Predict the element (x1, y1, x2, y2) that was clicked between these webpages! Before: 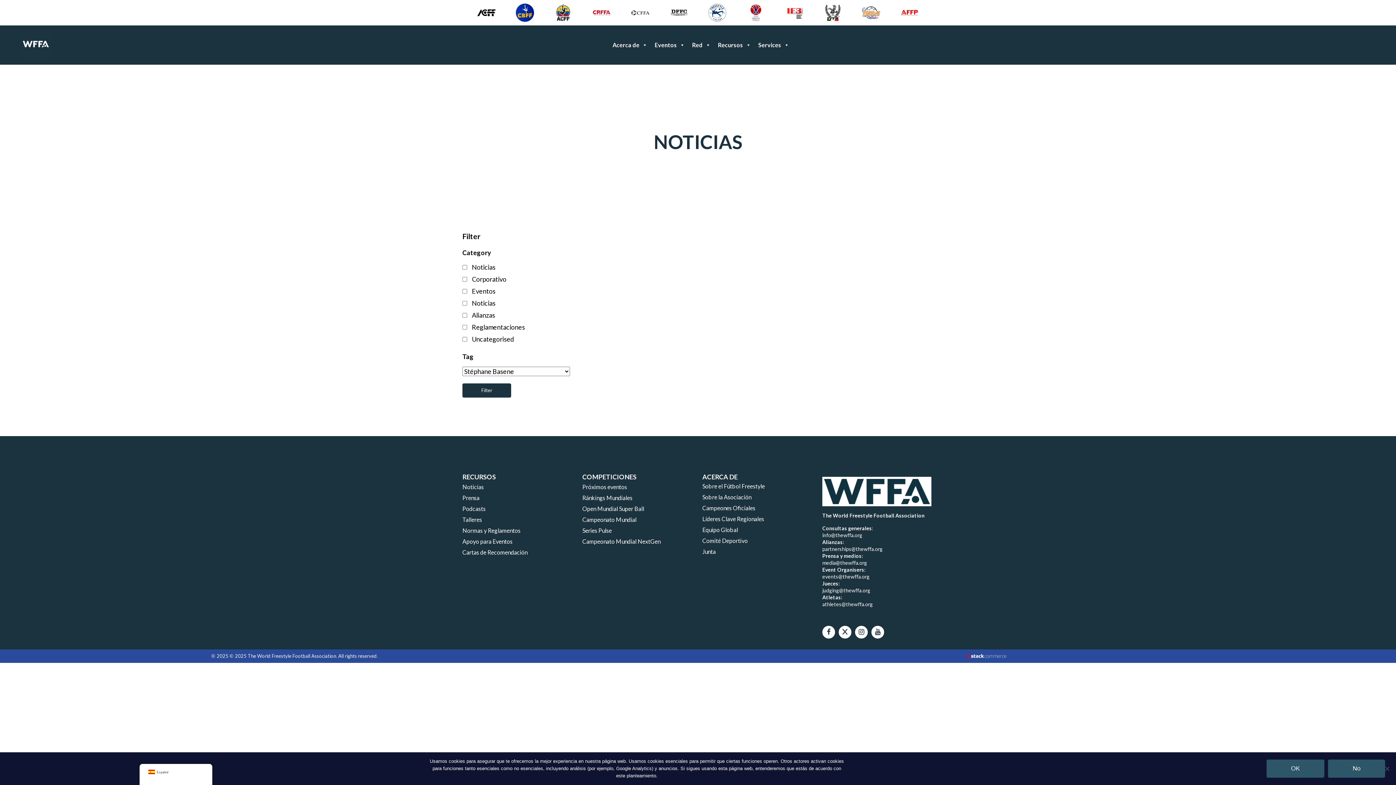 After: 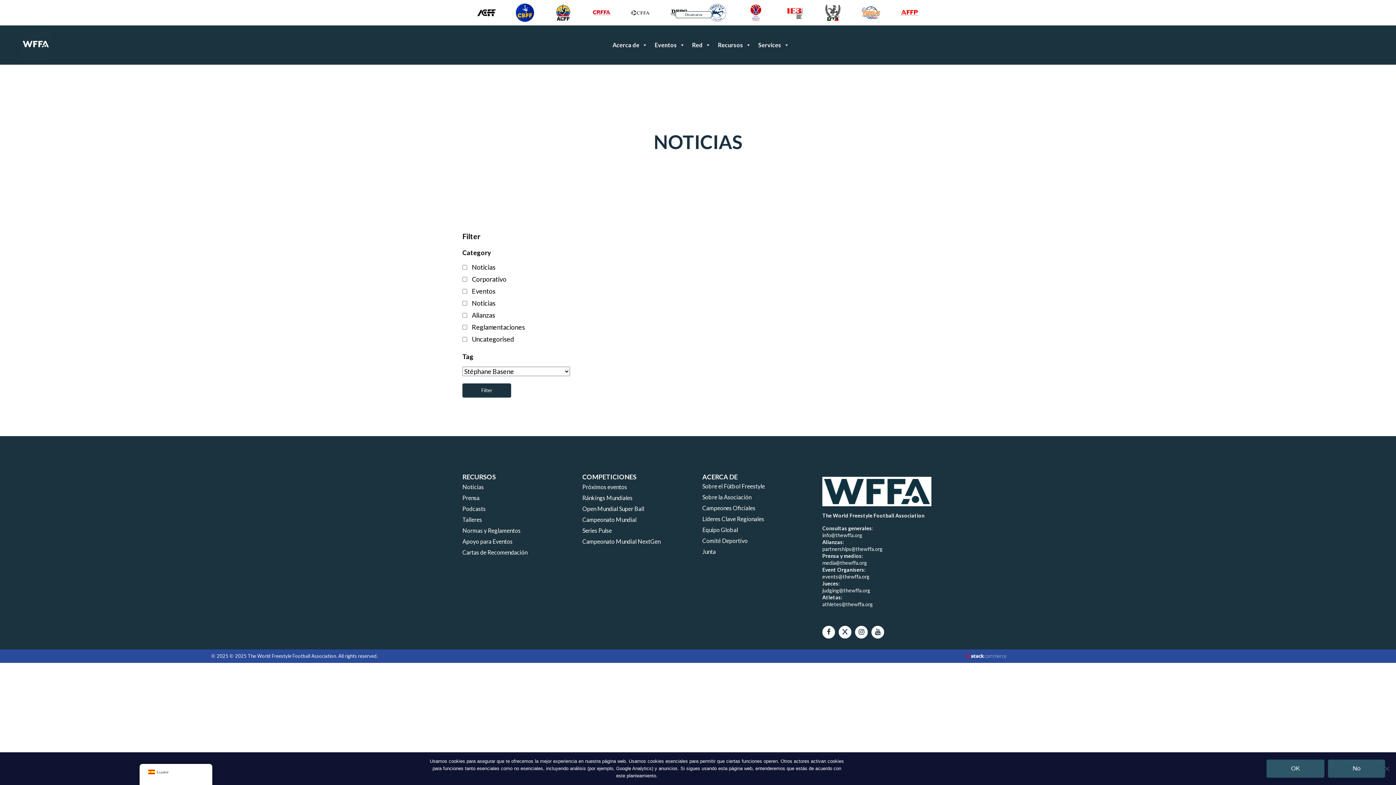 Action: bbox: (660, 0, 698, 25)